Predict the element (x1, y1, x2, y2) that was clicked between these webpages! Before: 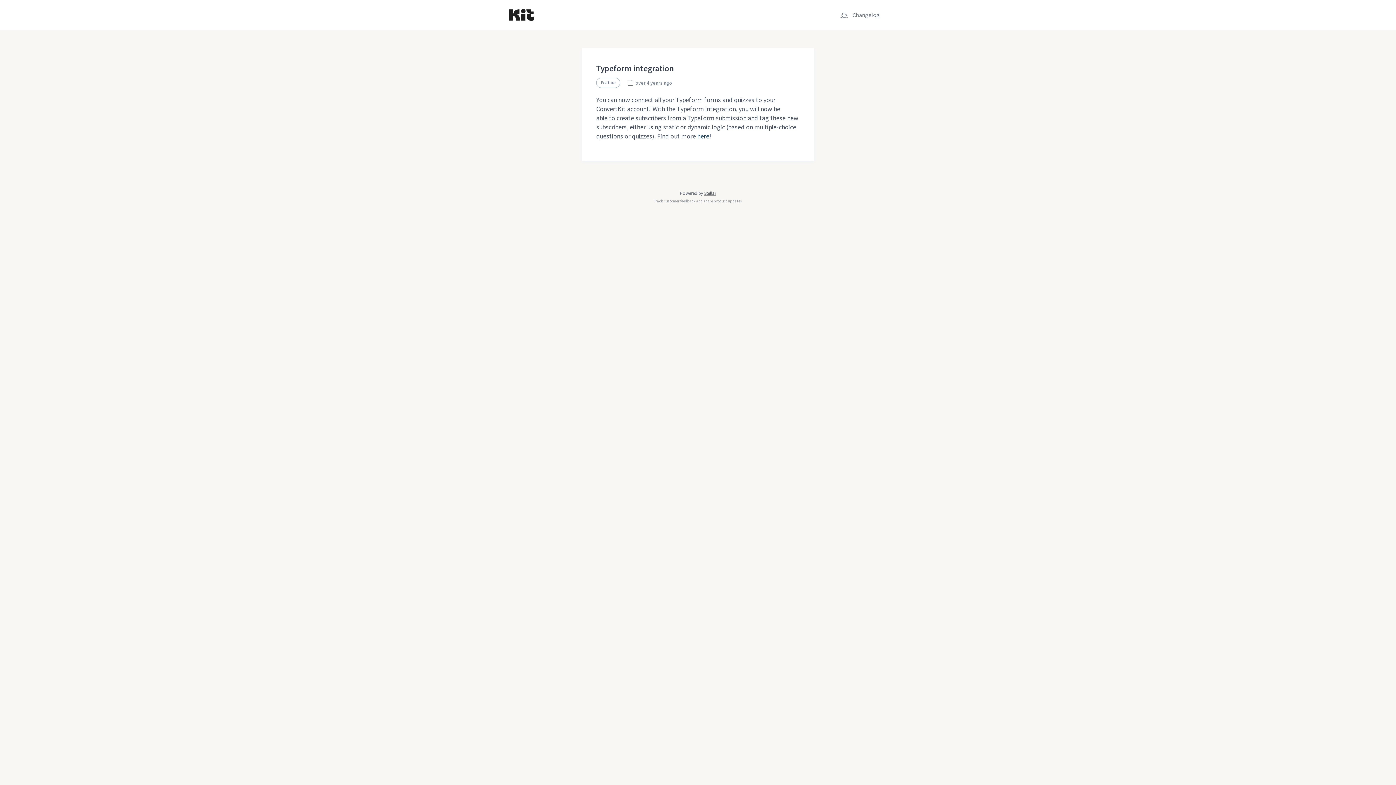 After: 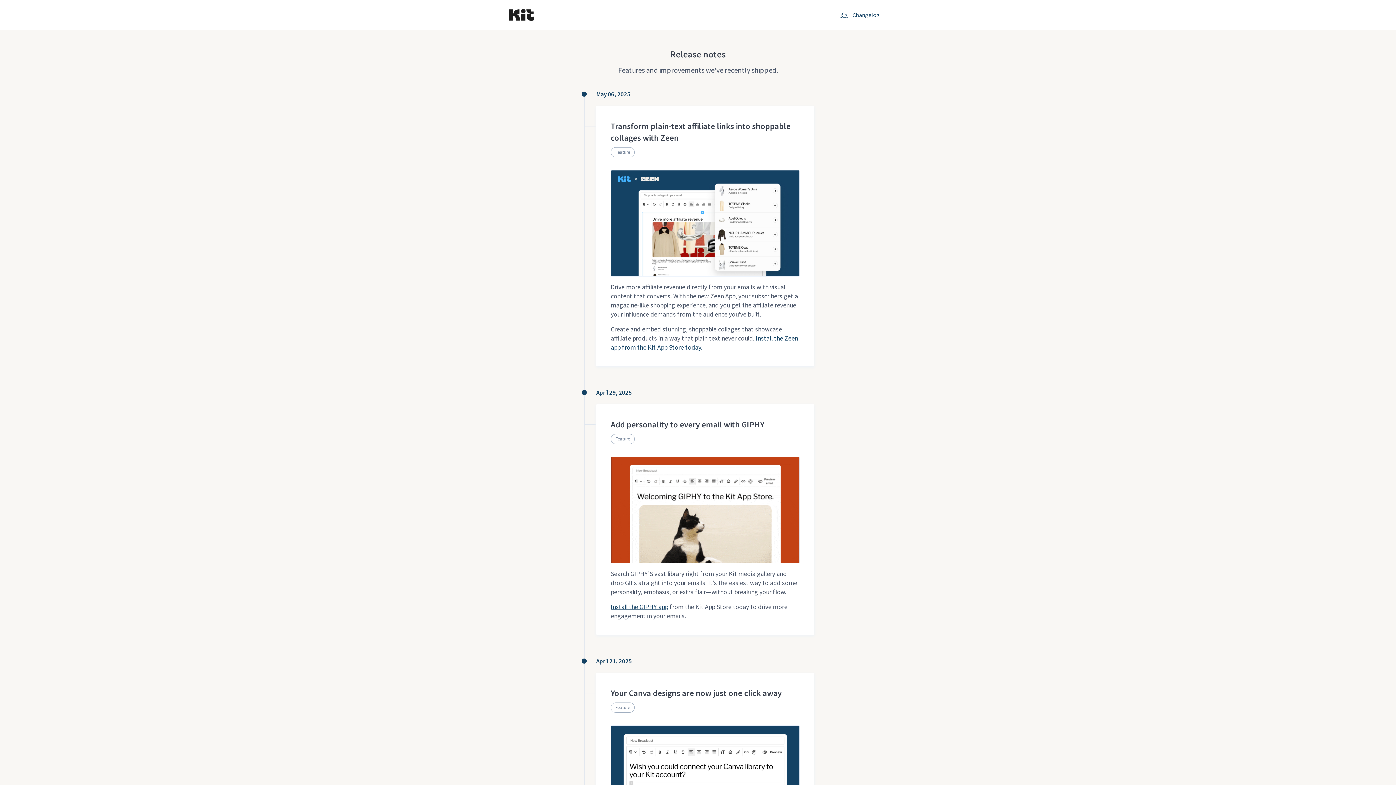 Action: bbox: (833, 0, 887, 29) label:  Changelog